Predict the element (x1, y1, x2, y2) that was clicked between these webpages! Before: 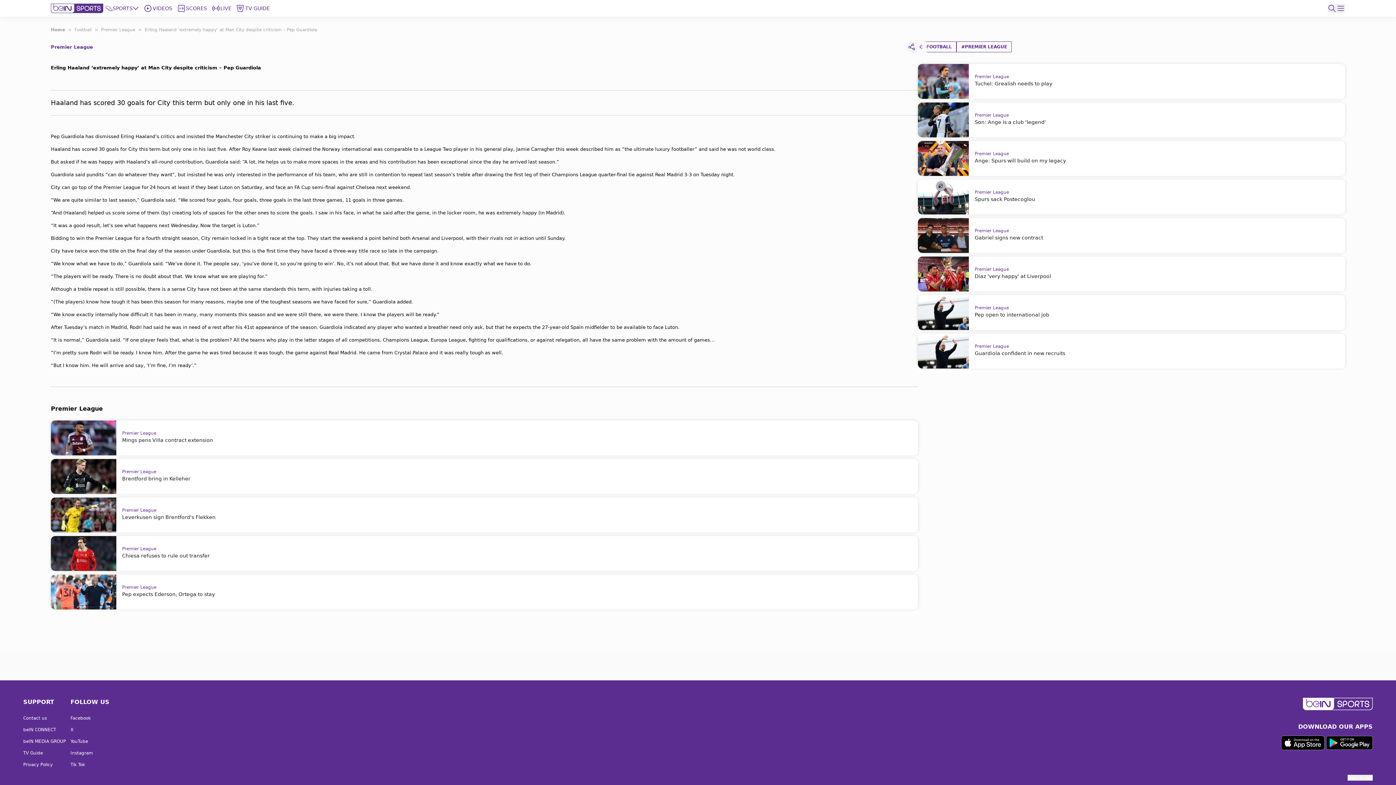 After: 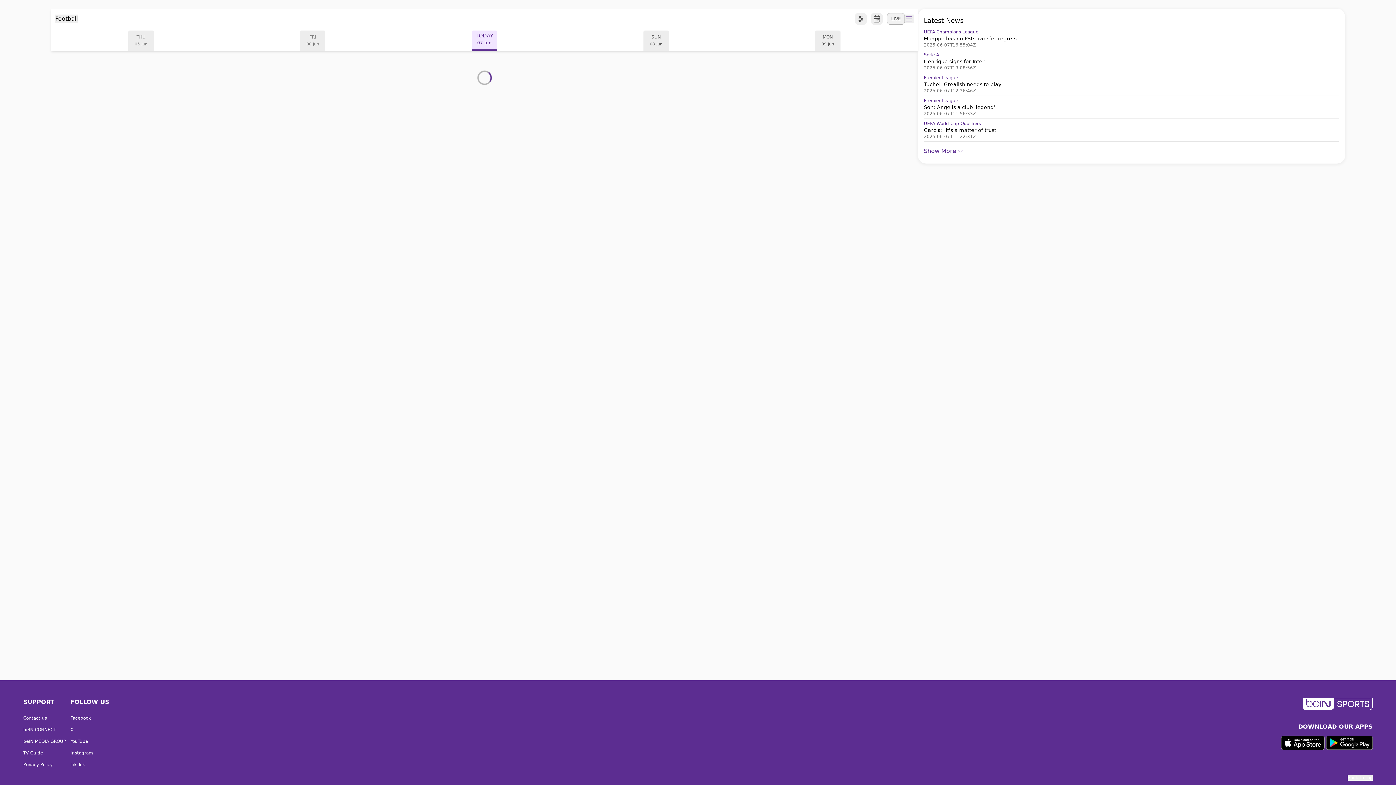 Action: bbox: (177, 4, 208, 12) label: SCORES